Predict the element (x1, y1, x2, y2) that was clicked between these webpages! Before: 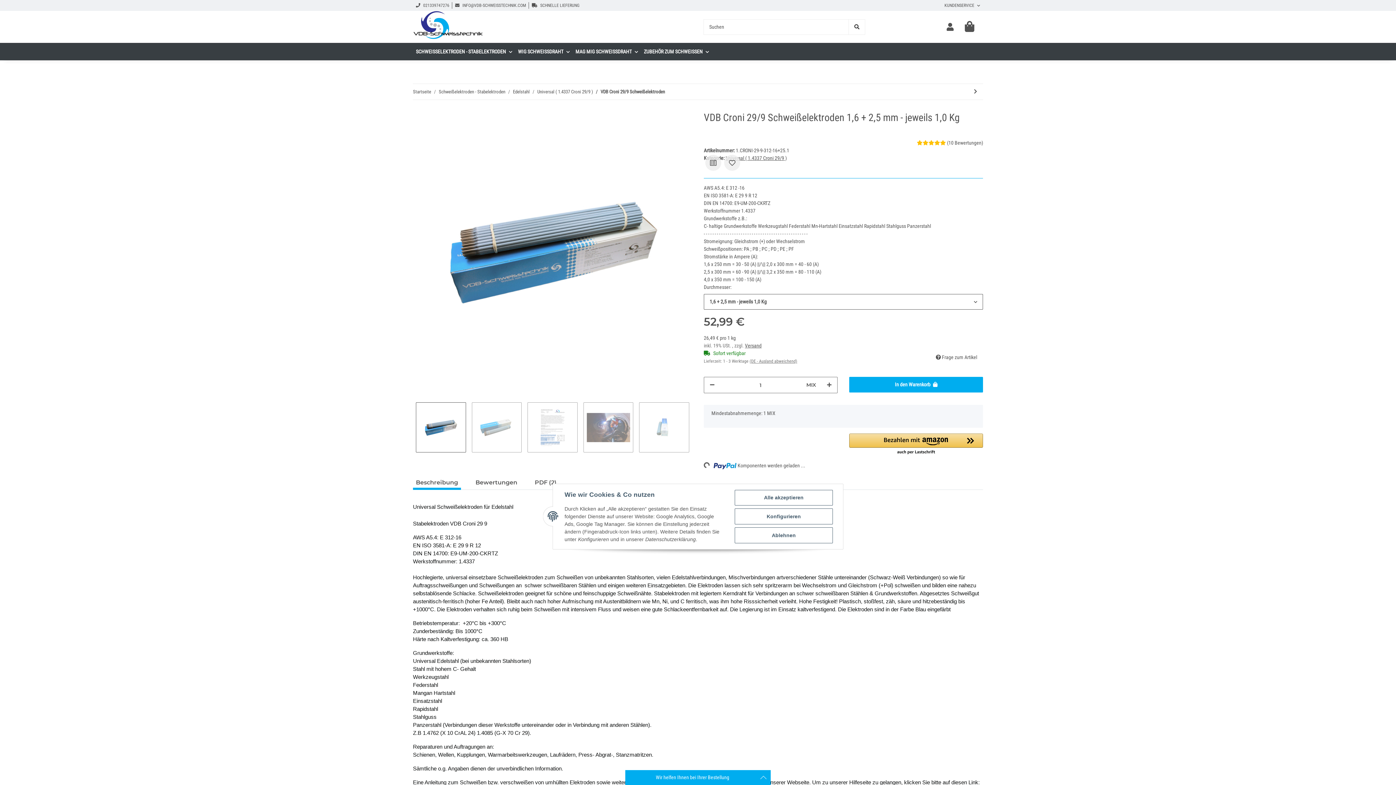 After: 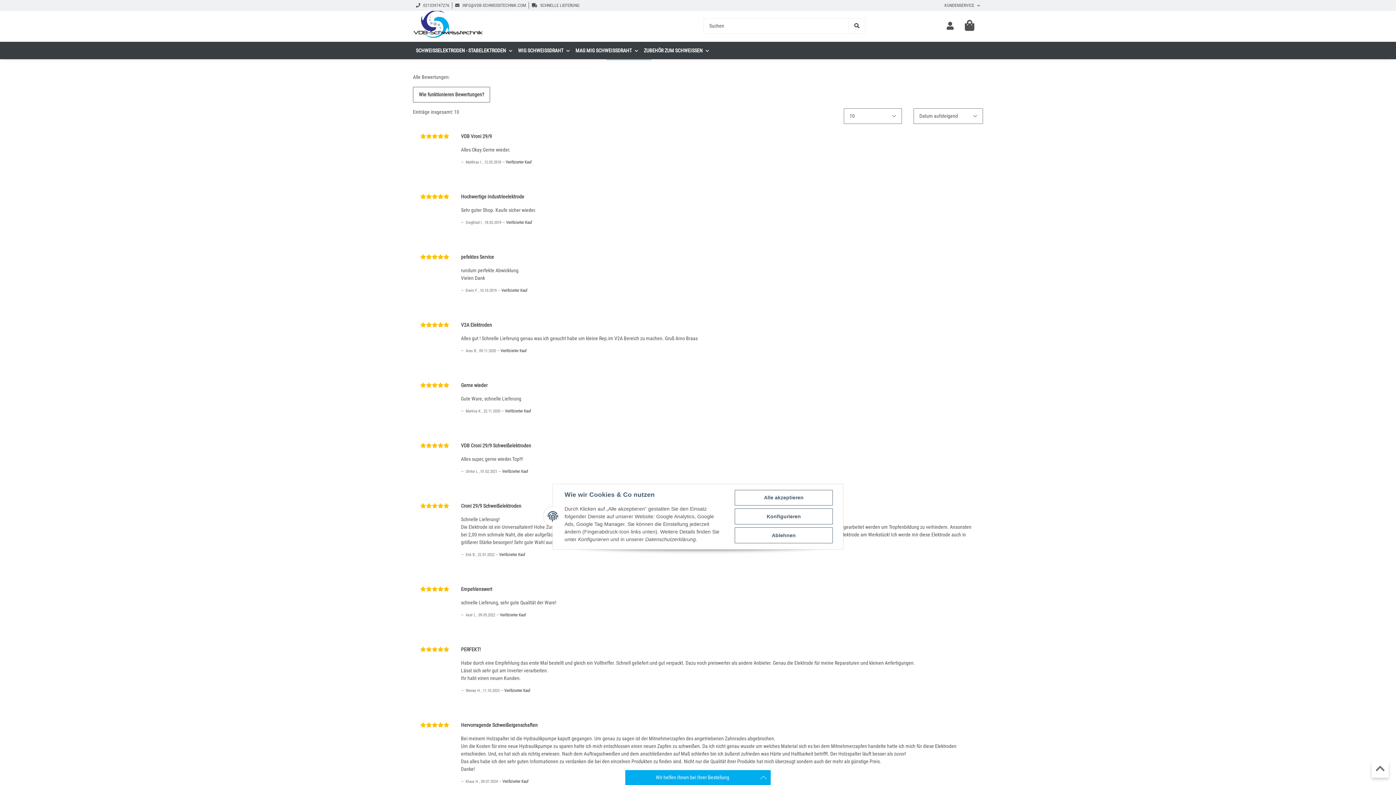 Action: bbox: (917, 140, 983, 145) label: Bewertungen